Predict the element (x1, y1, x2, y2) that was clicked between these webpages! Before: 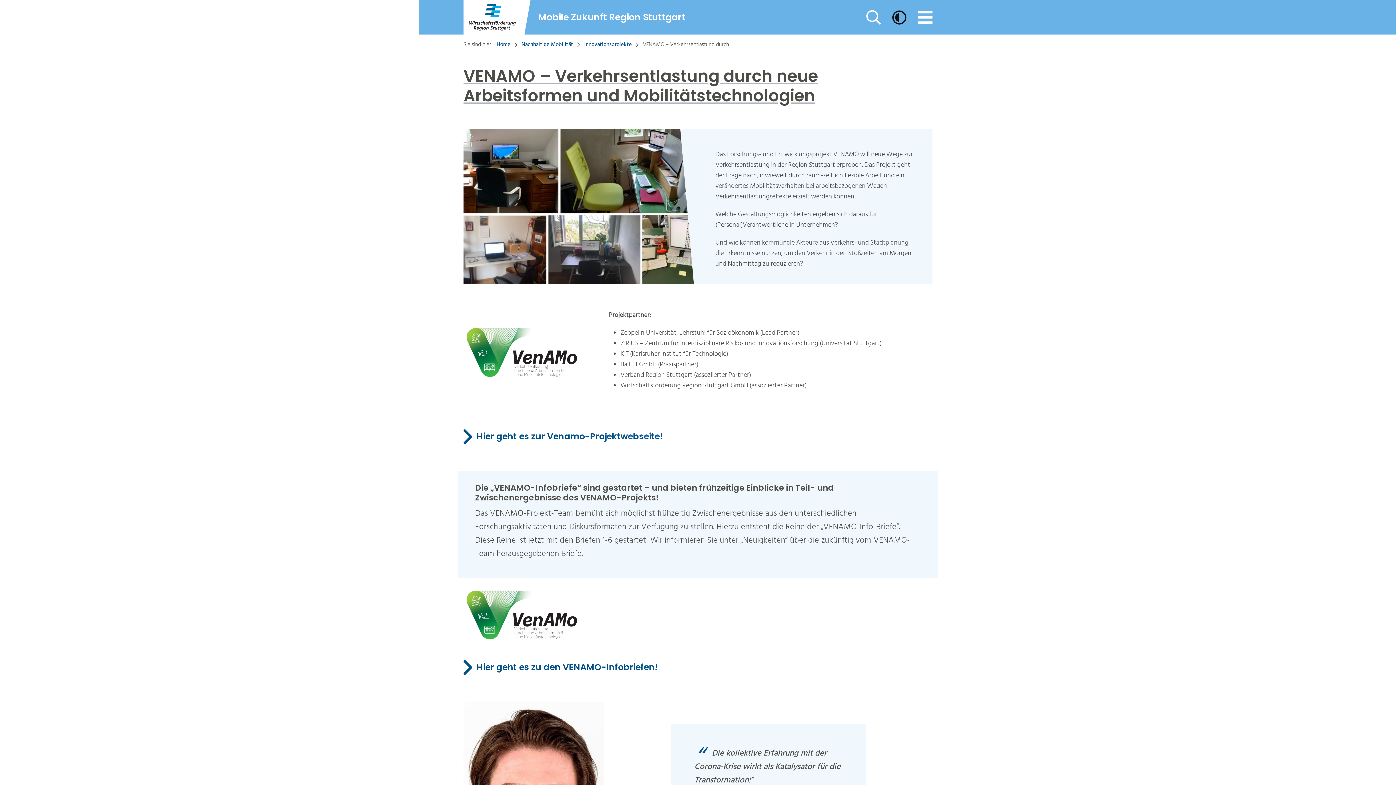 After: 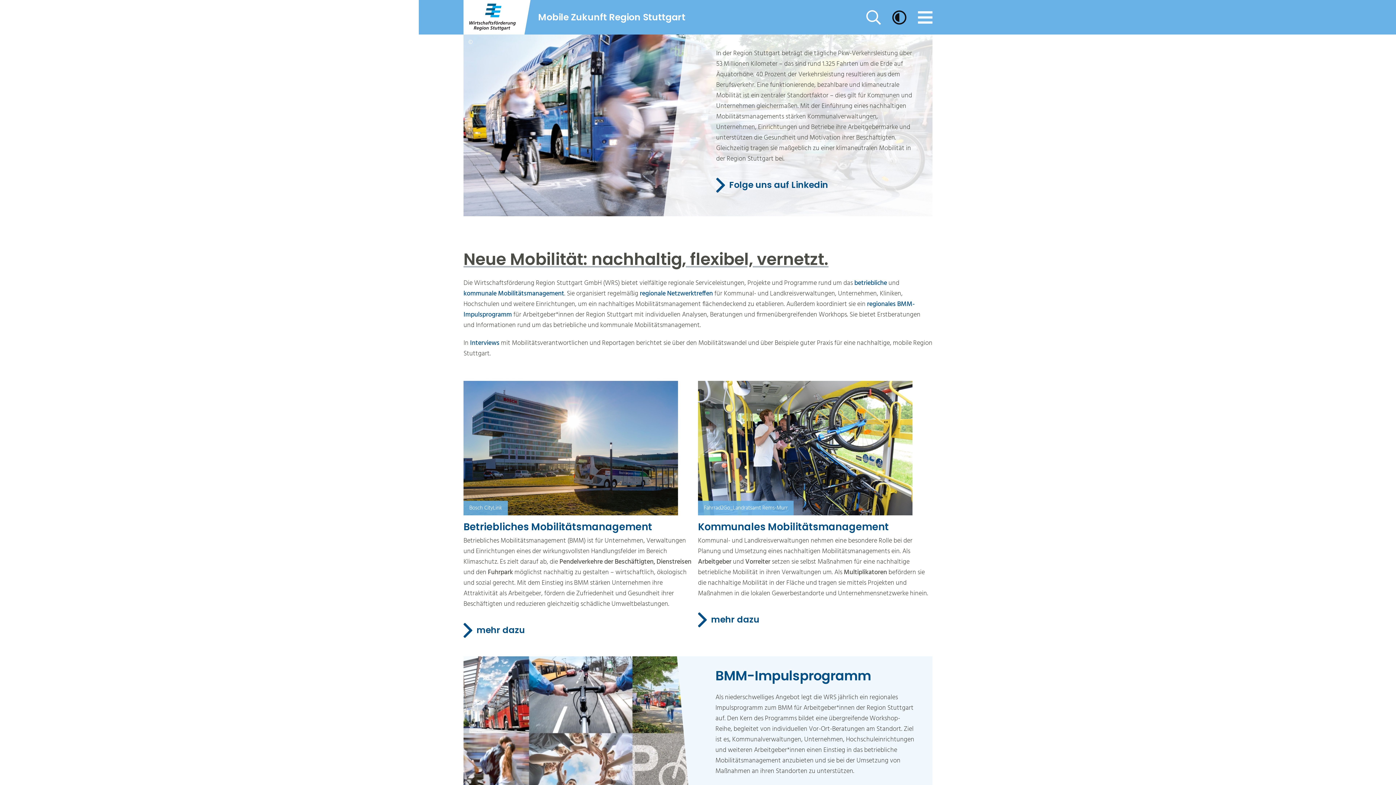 Action: label: zur Startseite bbox: (463, 0, 520, 34)